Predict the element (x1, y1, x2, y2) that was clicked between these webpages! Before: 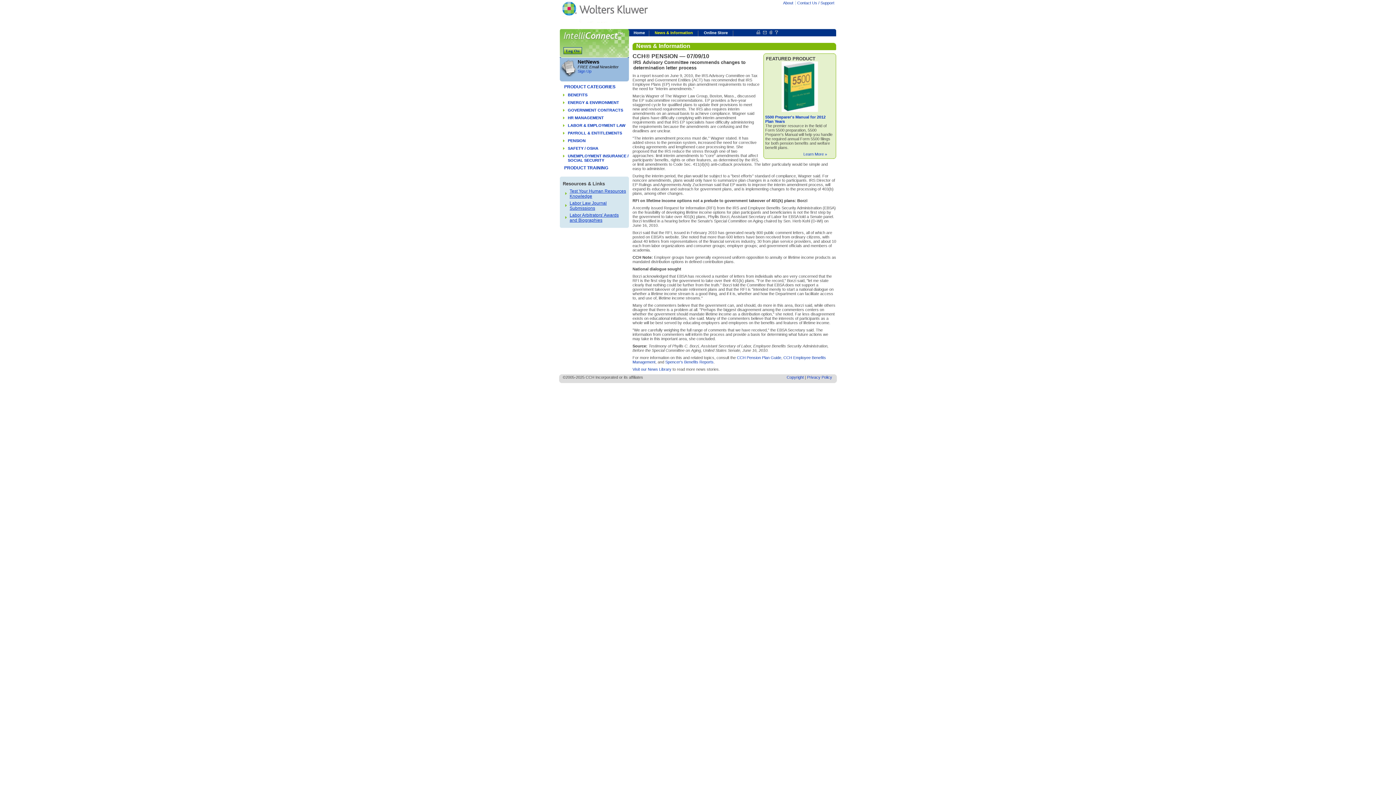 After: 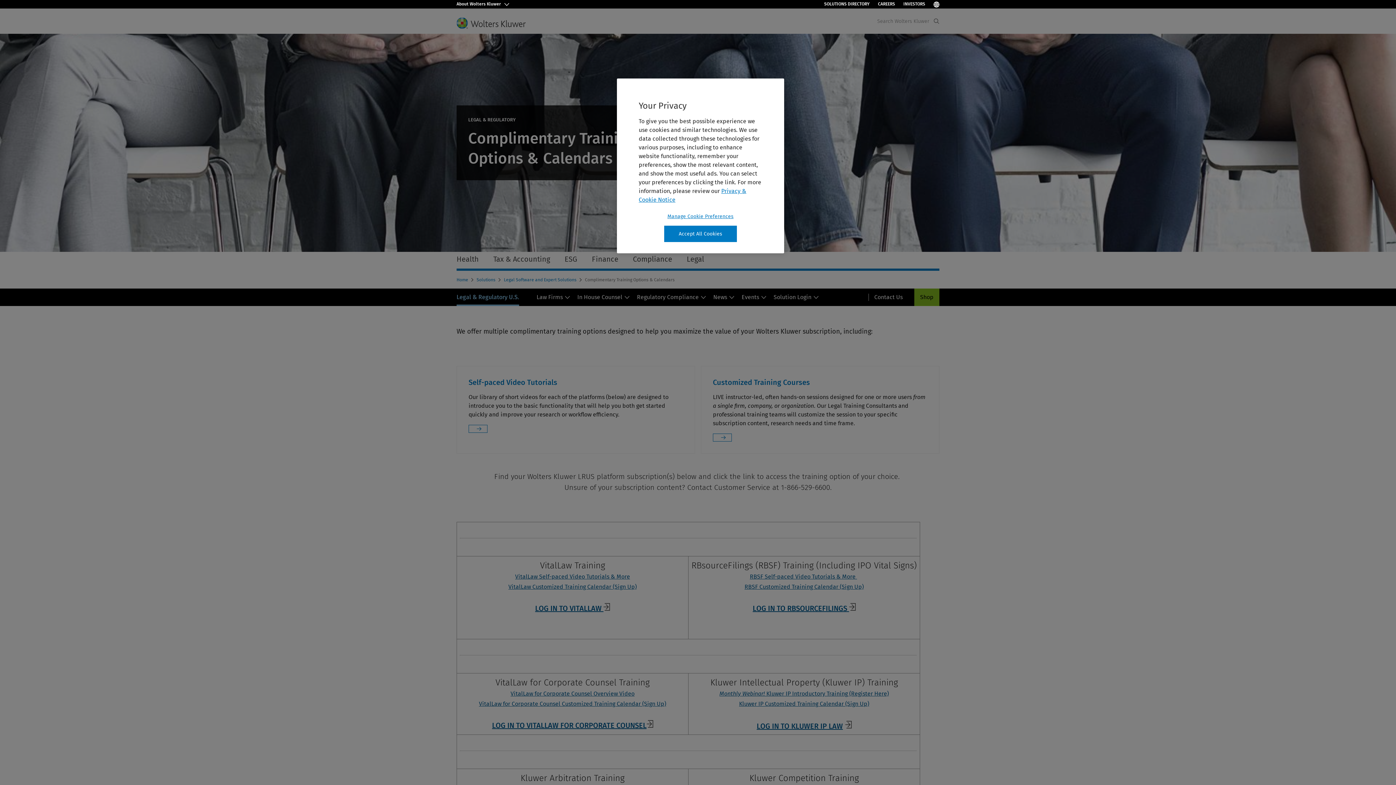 Action: label: PRODUCT TRAINING bbox: (564, 165, 608, 170)